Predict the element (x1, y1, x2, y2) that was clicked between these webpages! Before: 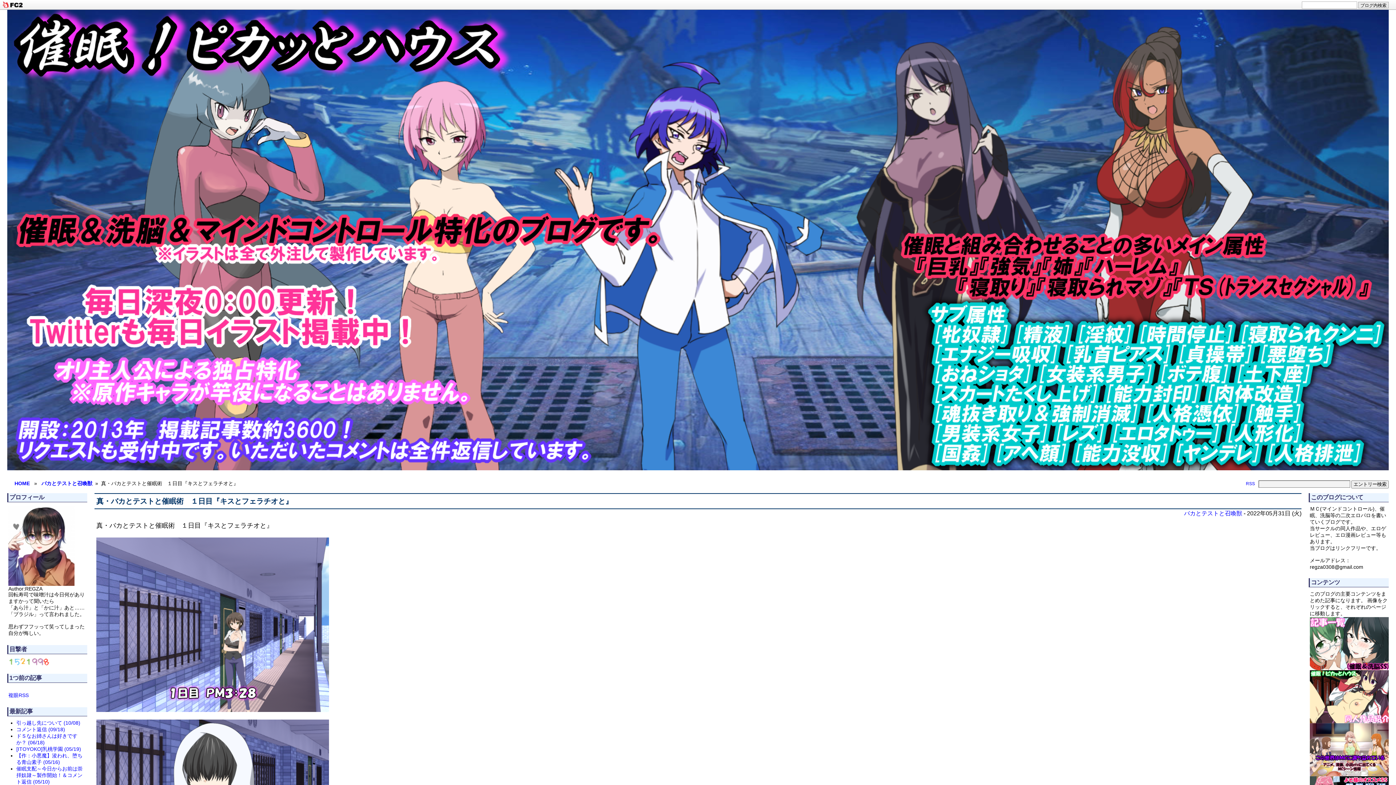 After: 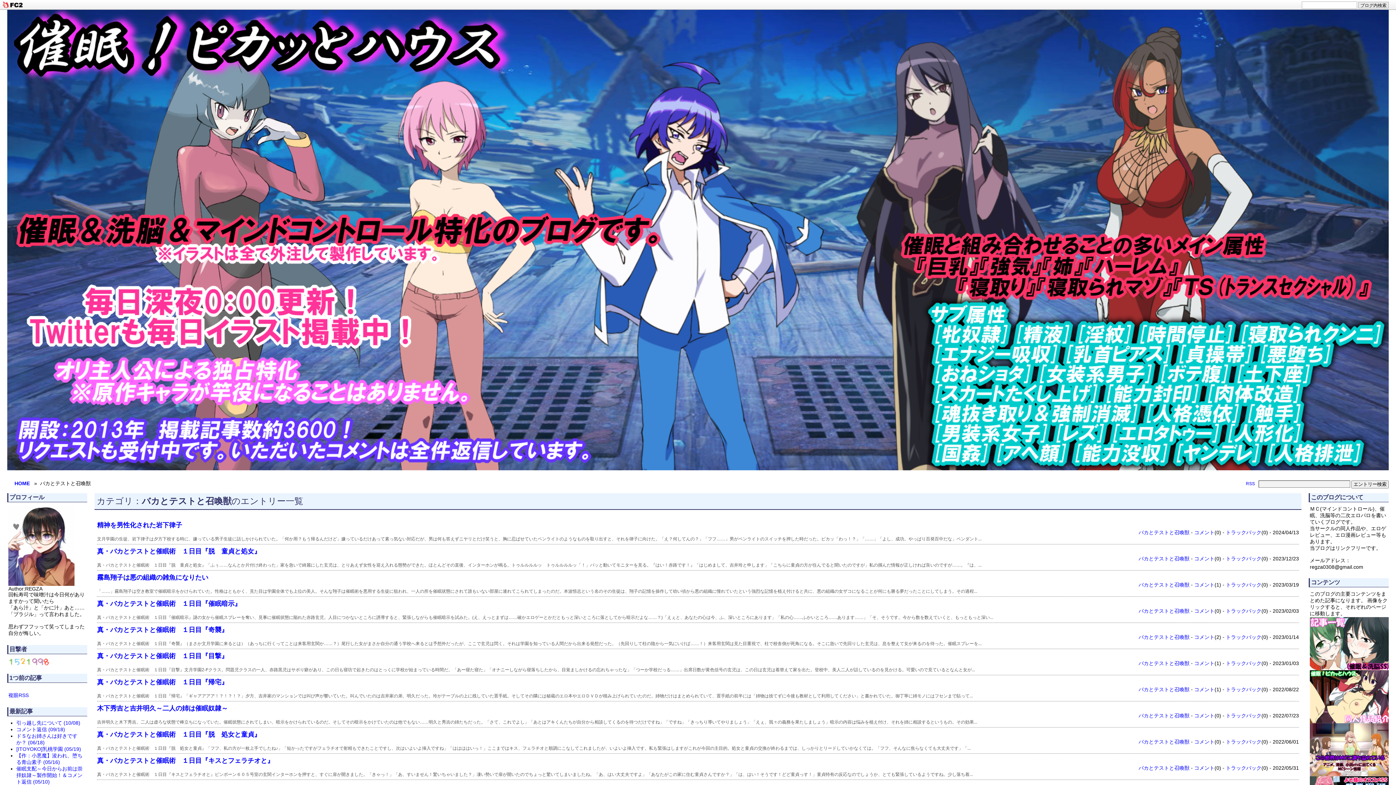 Action: label: バカとテストと召喚獣 bbox: (1184, 510, 1242, 516)